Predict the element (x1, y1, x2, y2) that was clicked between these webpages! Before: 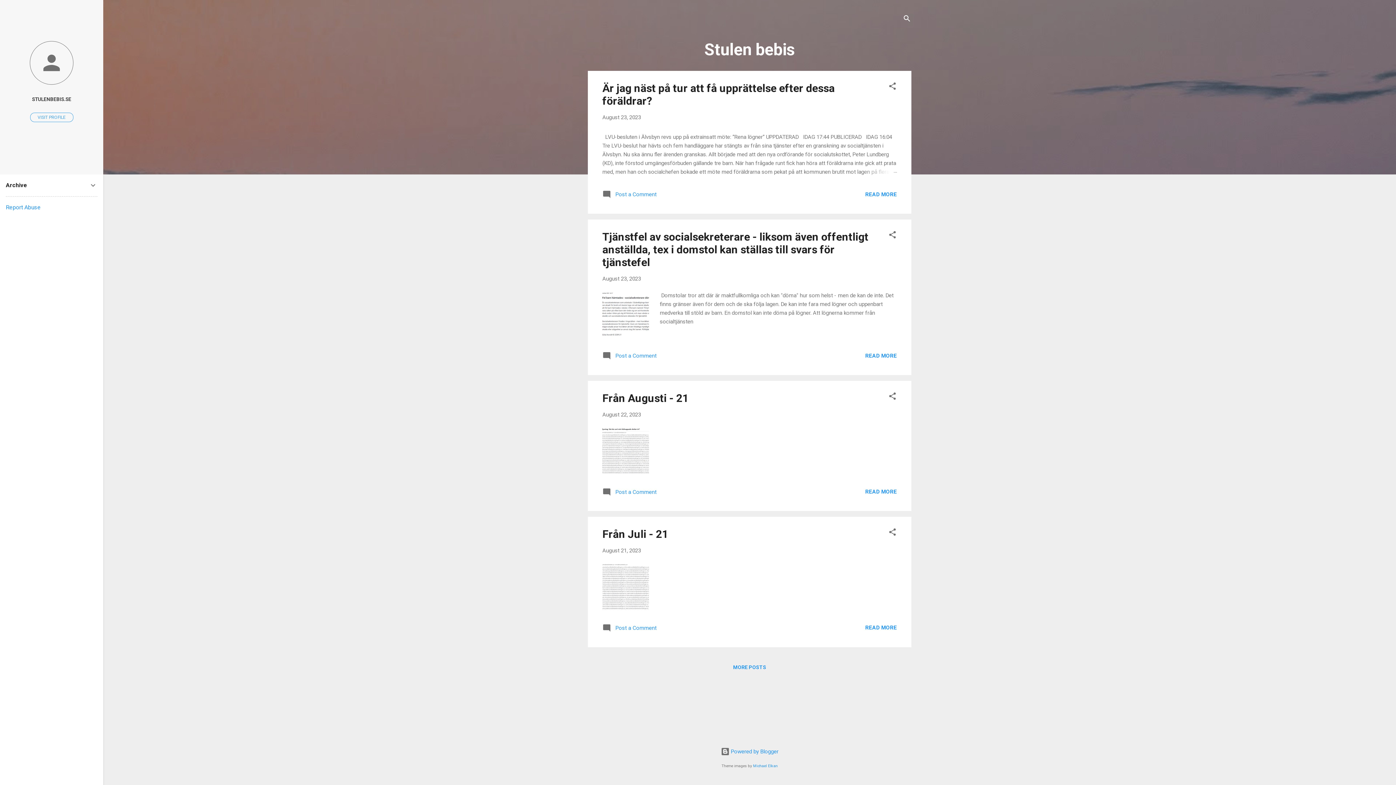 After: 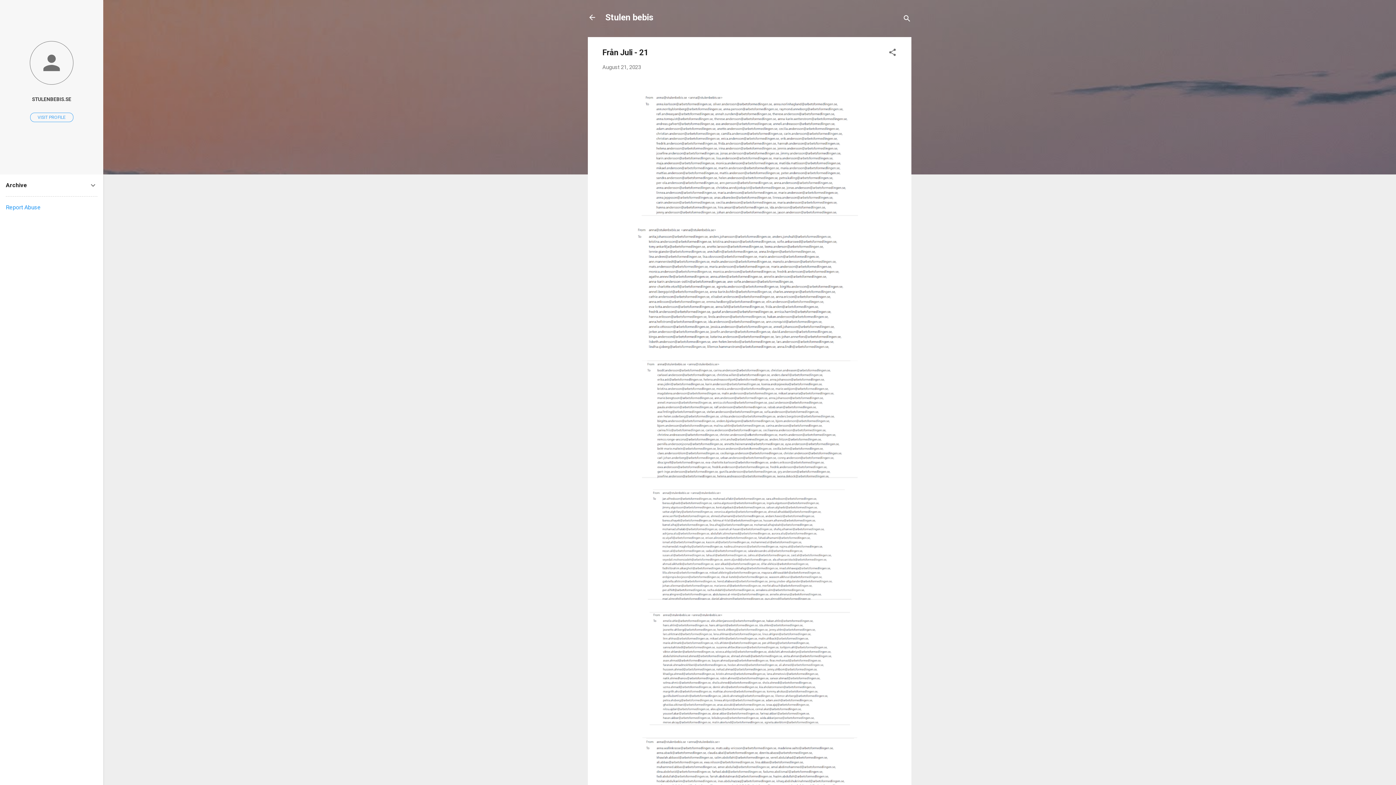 Action: label: Från Juli - 21 bbox: (602, 528, 668, 540)